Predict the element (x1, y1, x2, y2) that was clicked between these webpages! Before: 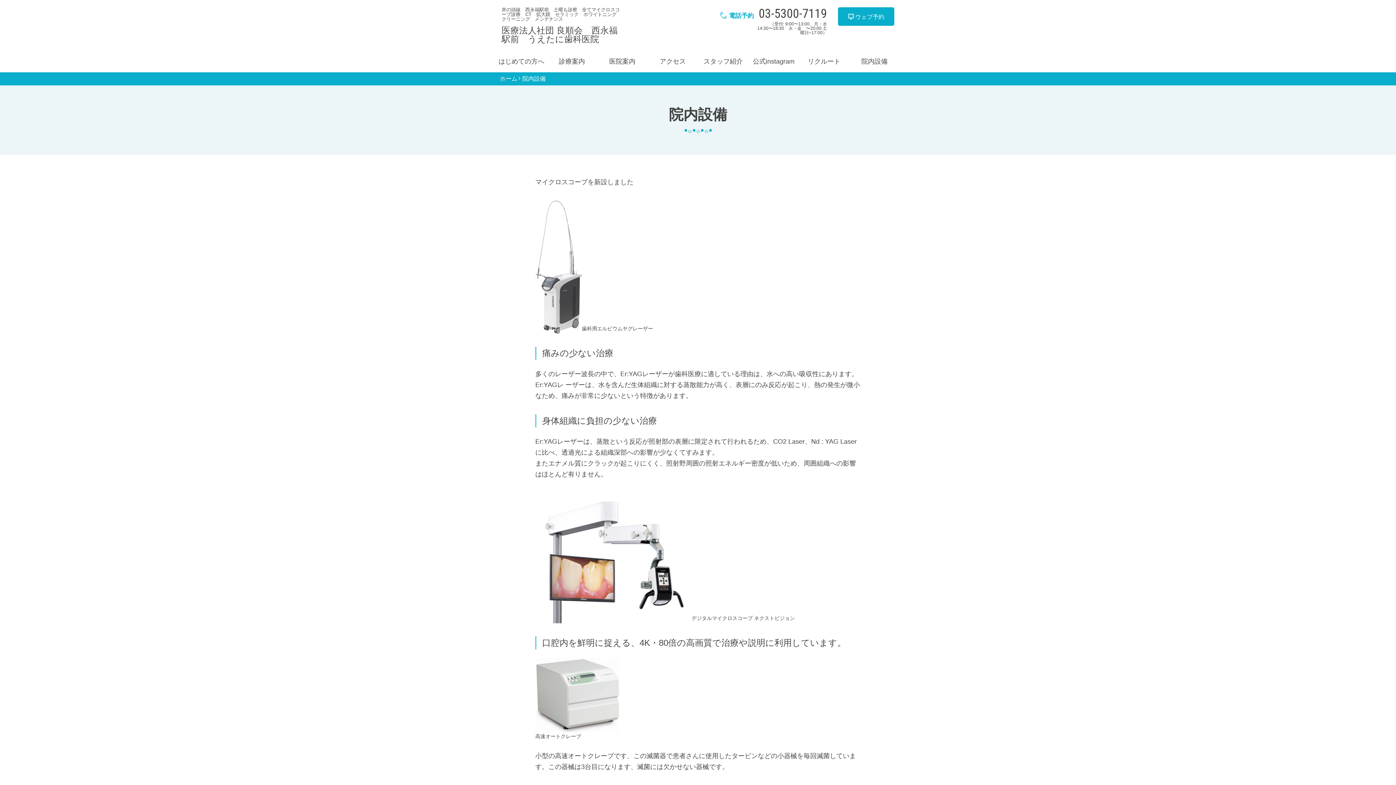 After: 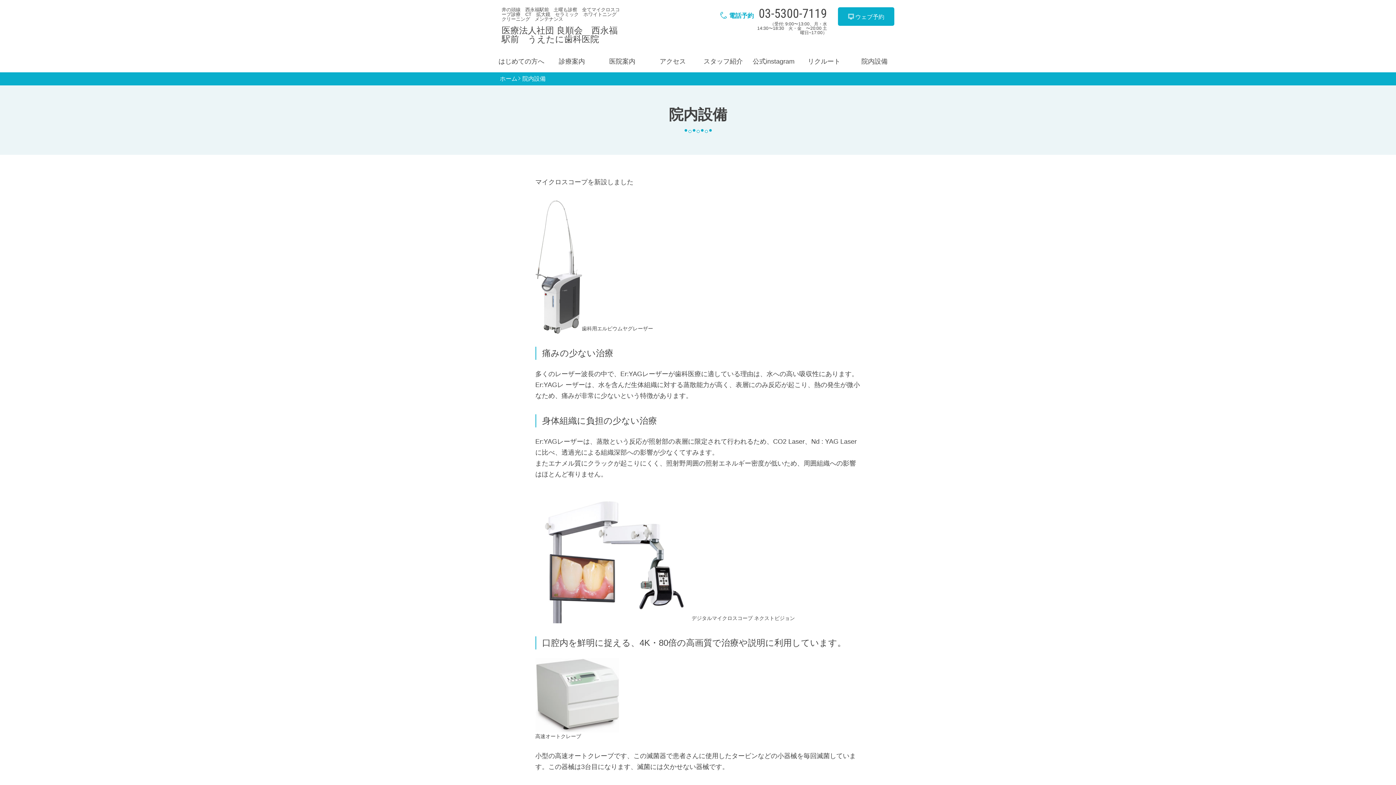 Action: label: 院内設備 bbox: (849, 50, 900, 72)